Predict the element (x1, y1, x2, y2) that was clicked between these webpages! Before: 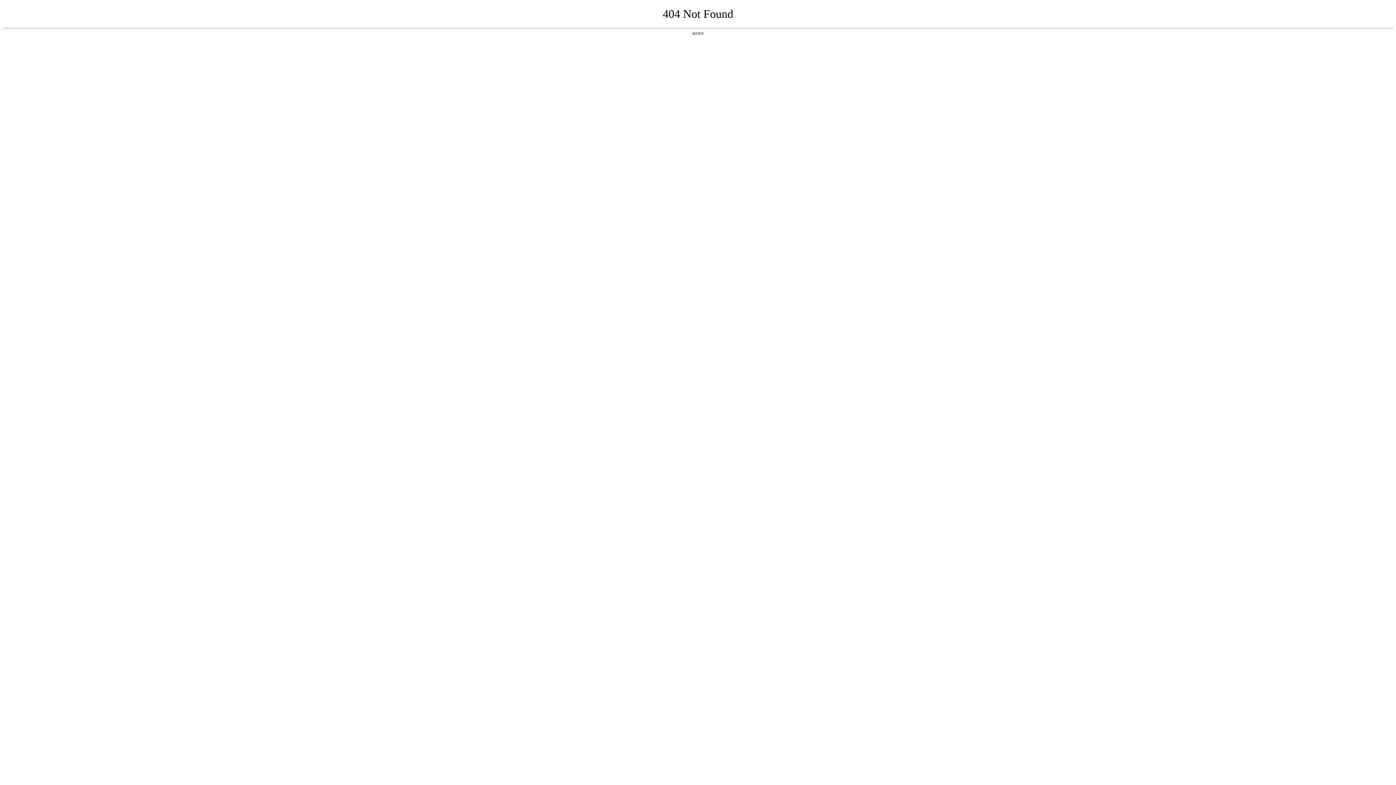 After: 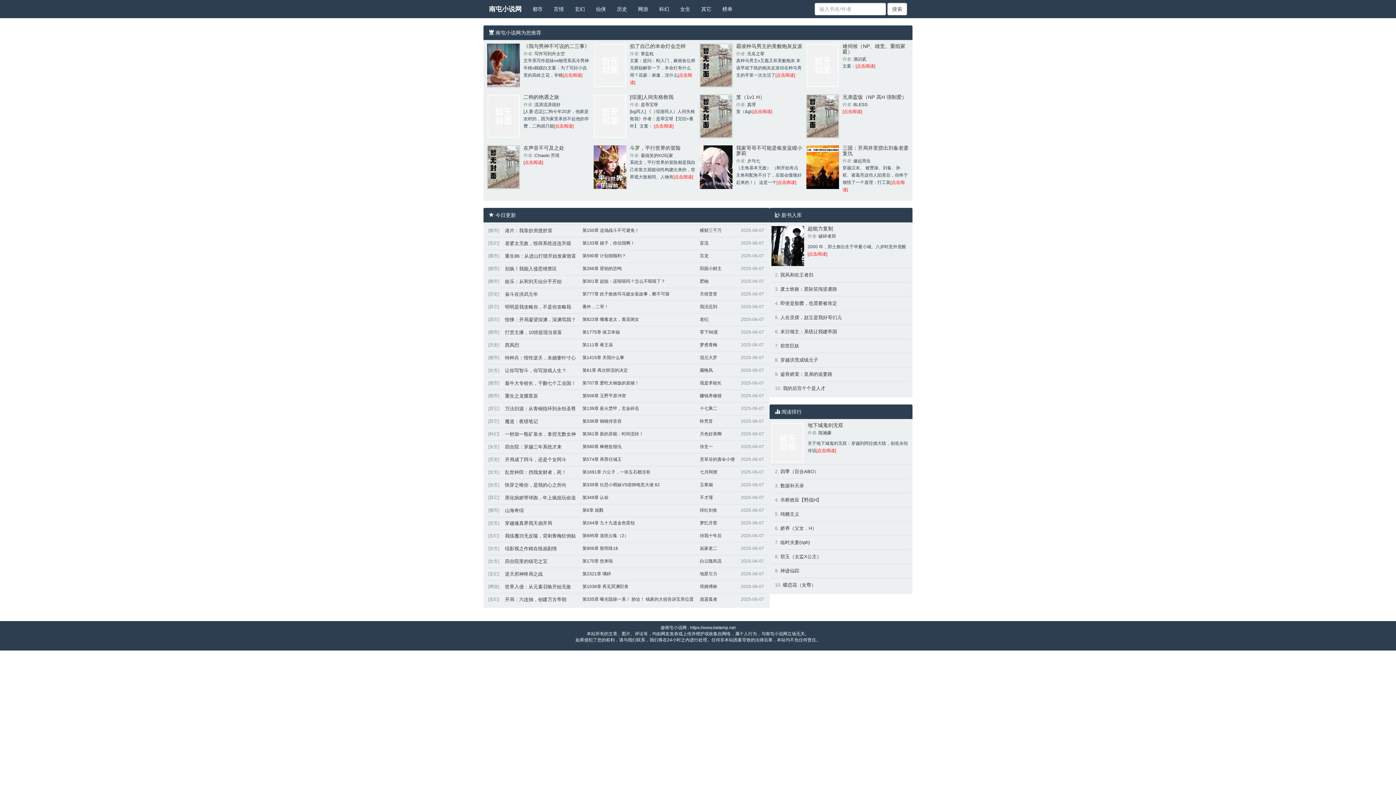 Action: bbox: (692, 31, 704, 35) label: 返回首页